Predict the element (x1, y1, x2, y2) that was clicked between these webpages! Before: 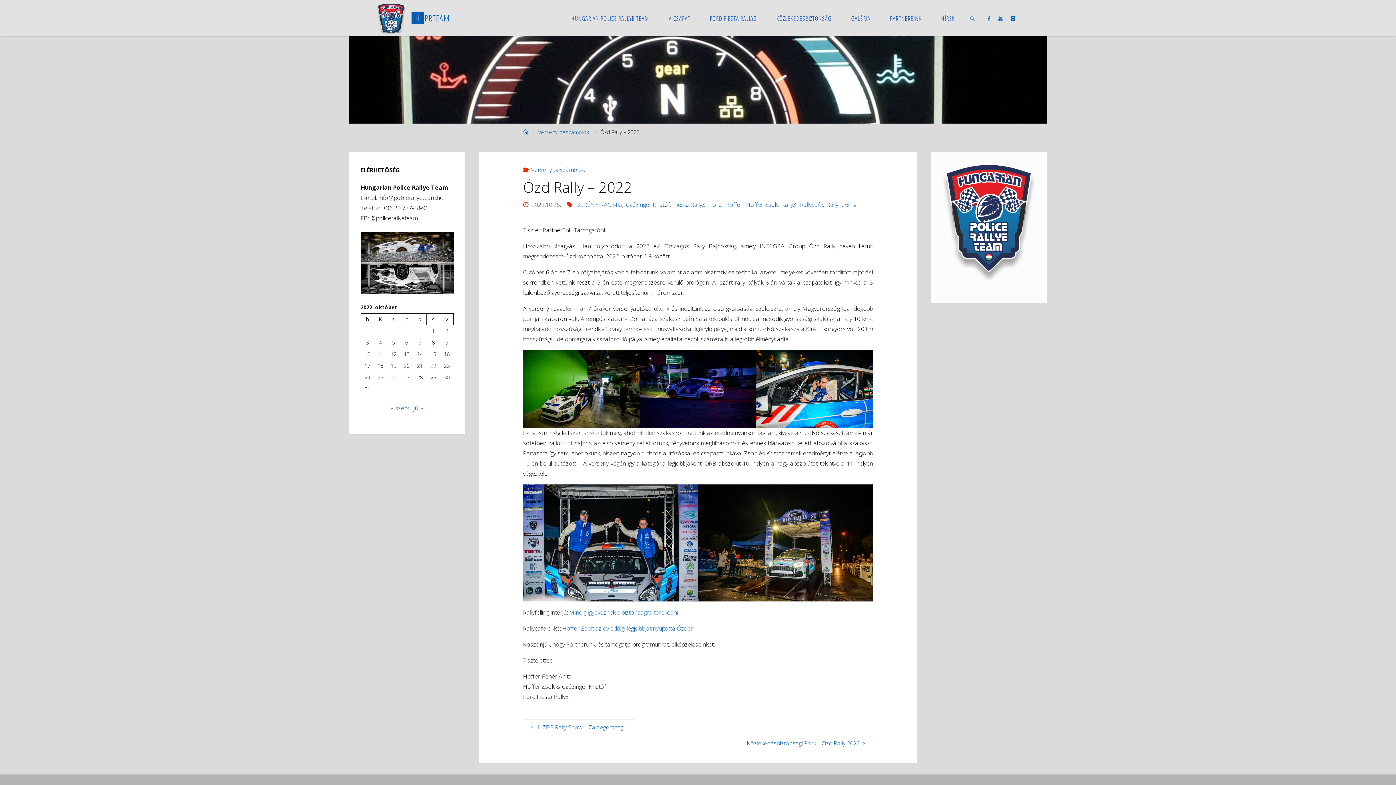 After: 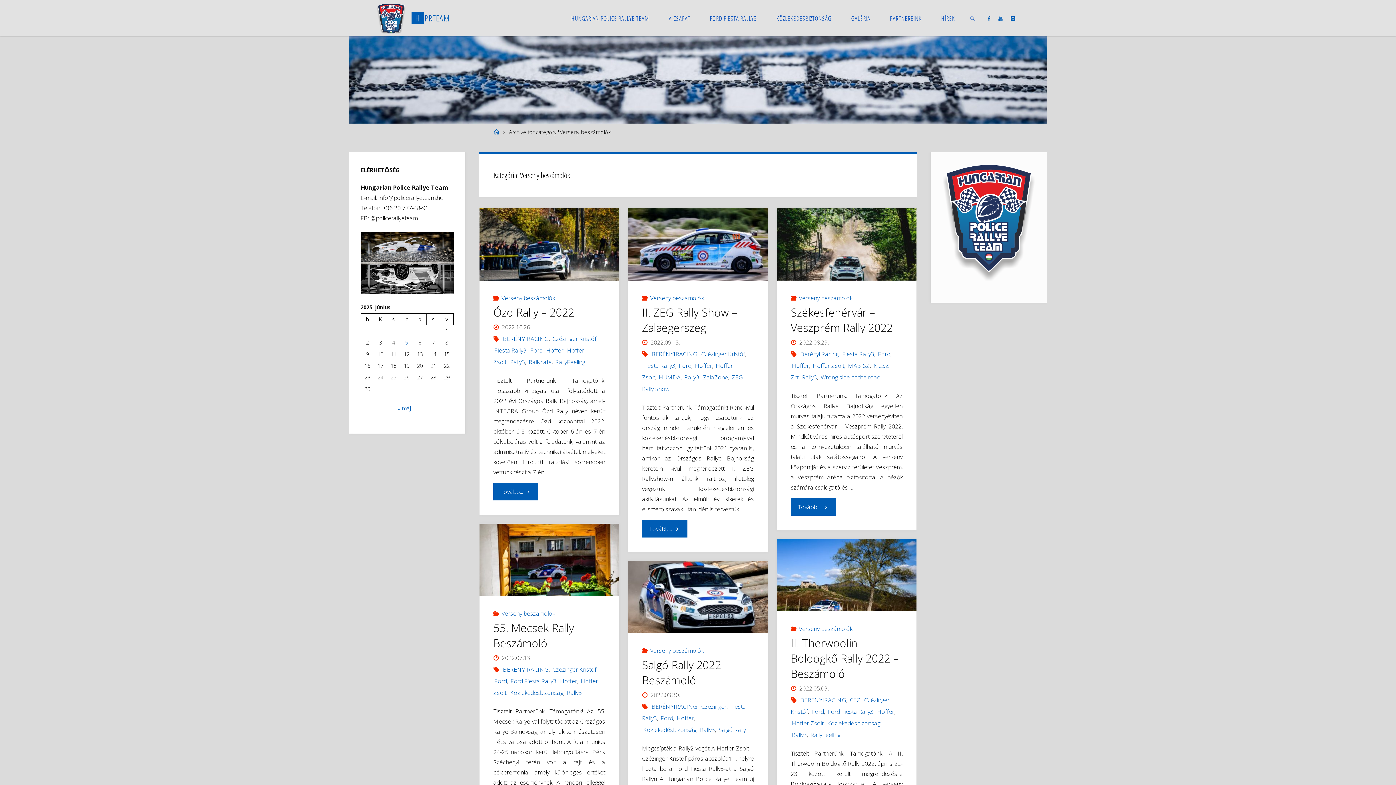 Action: bbox: (538, 128, 589, 135) label: Verseny beszámolók